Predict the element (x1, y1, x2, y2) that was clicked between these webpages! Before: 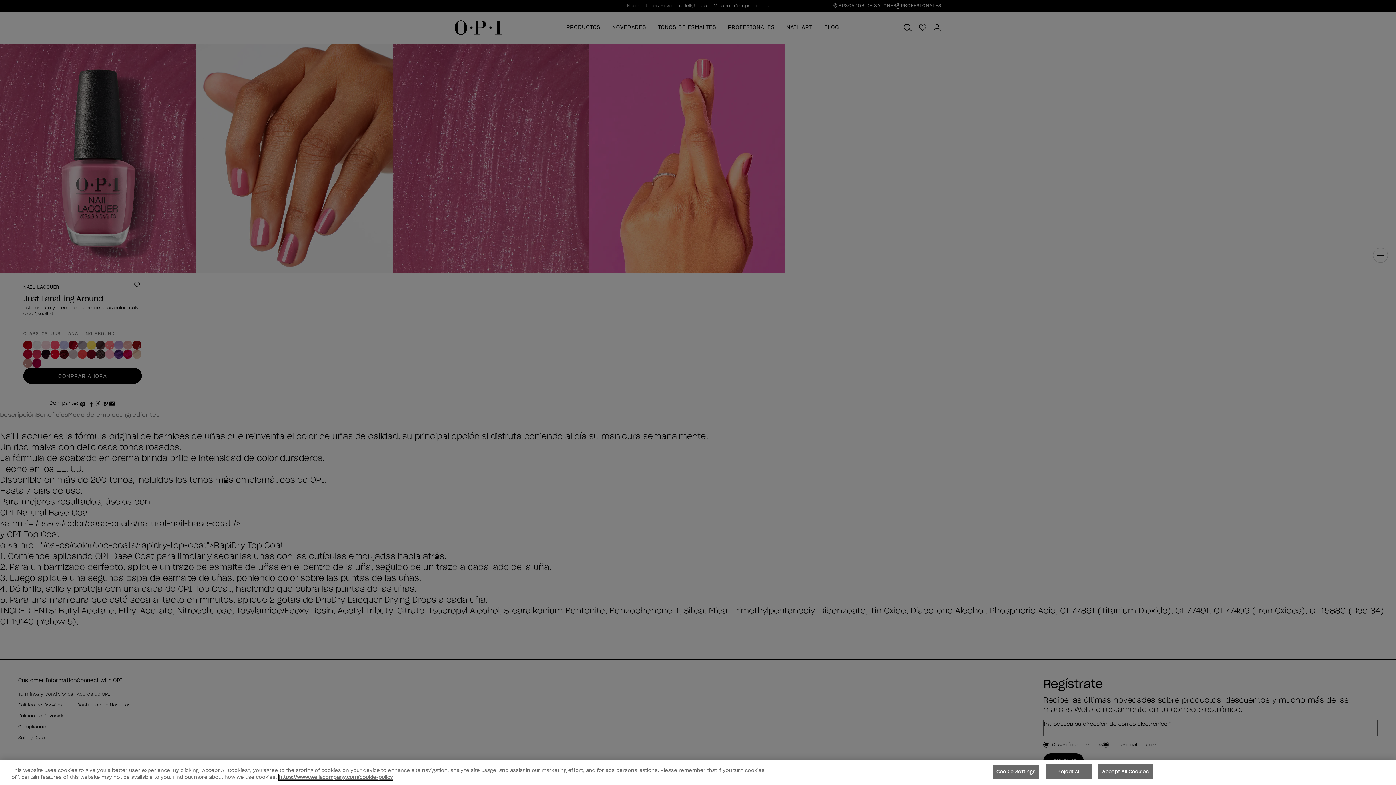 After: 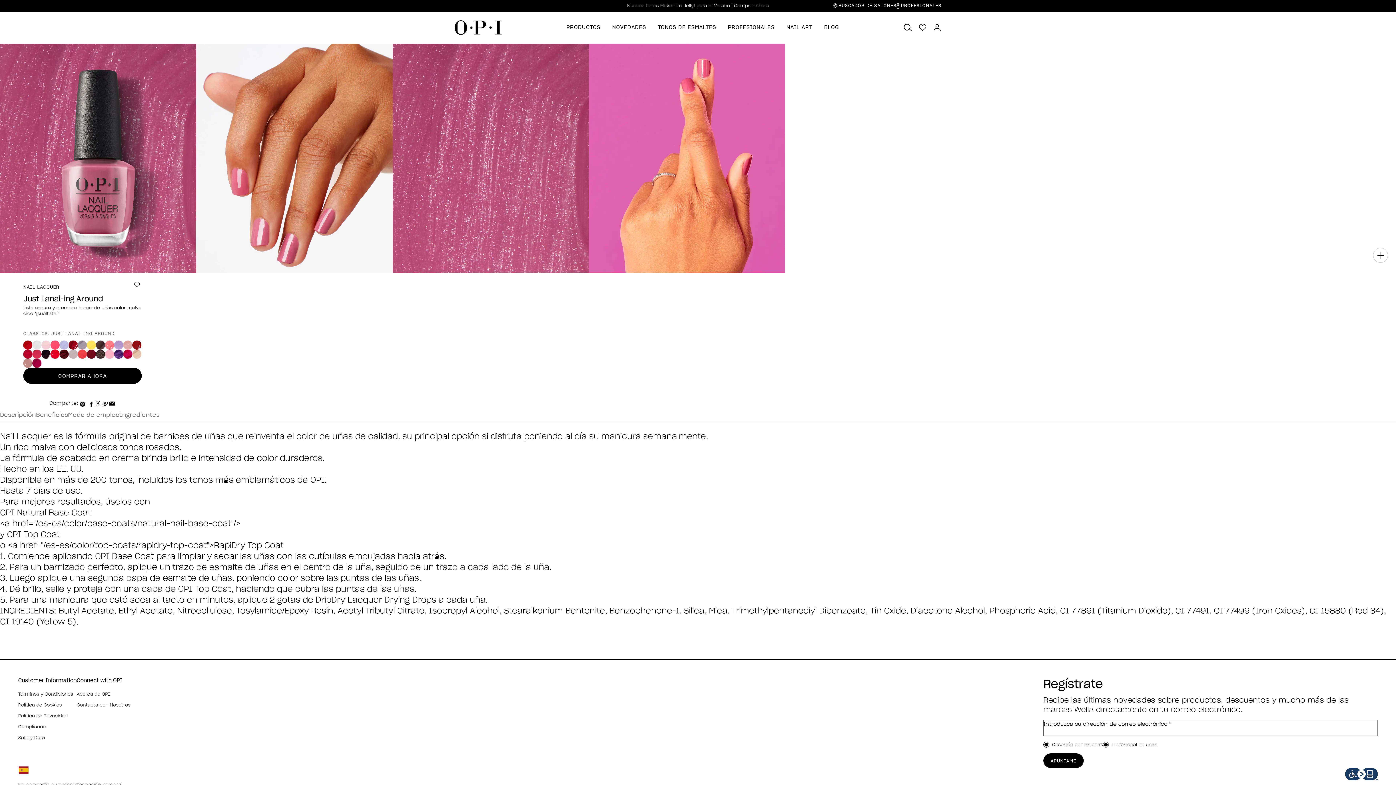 Action: label: Reject All bbox: (1046, 764, 1091, 779)